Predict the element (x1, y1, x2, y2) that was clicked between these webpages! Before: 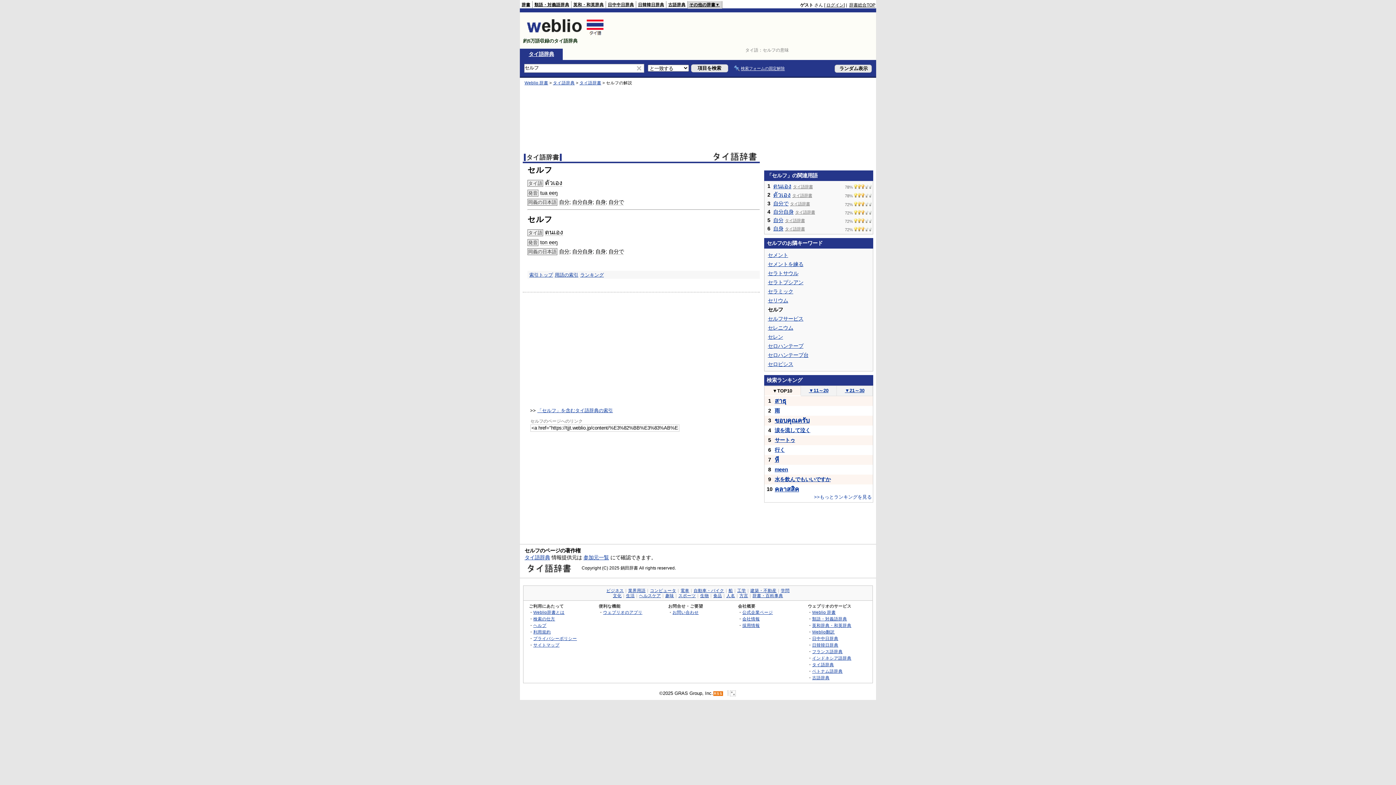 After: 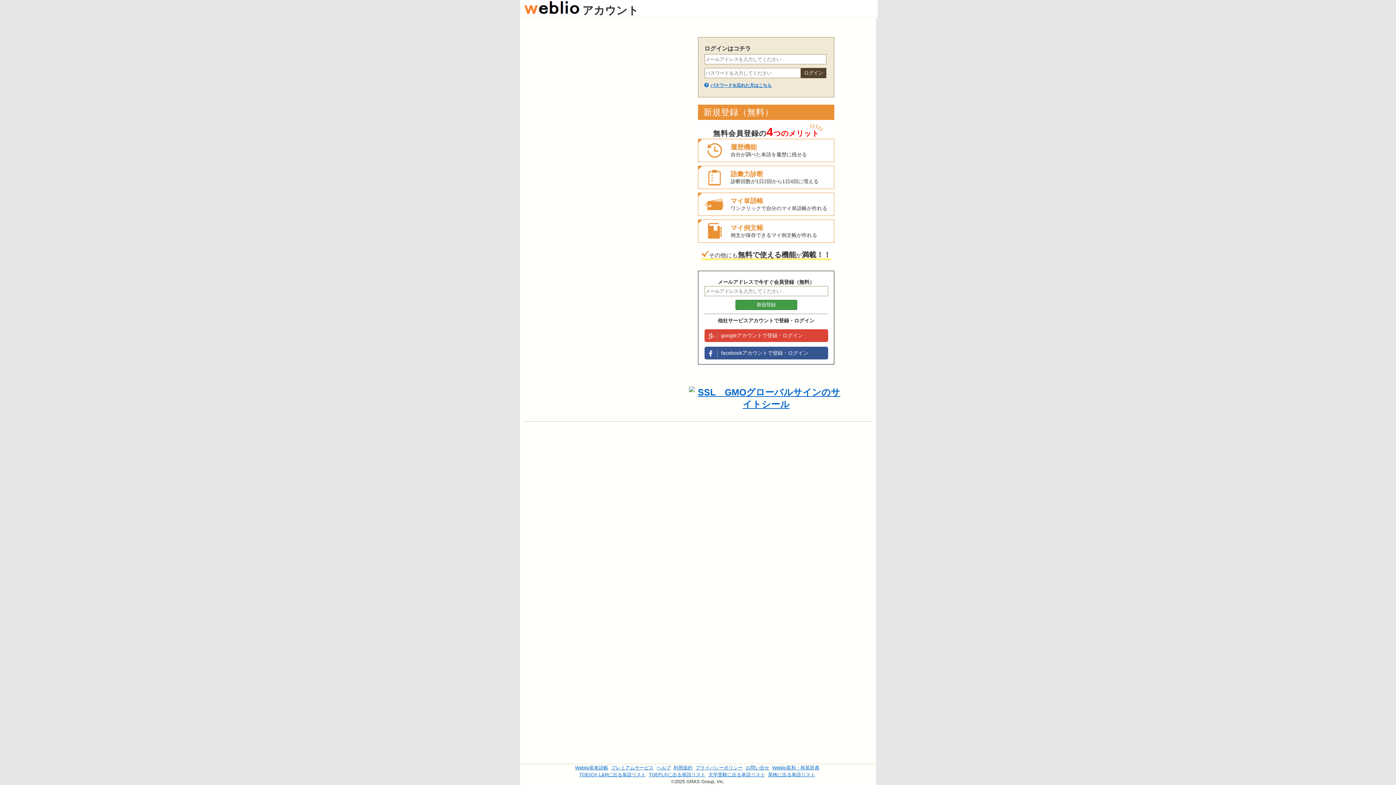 Action: bbox: (825, 2, 844, 7) label: ログイン